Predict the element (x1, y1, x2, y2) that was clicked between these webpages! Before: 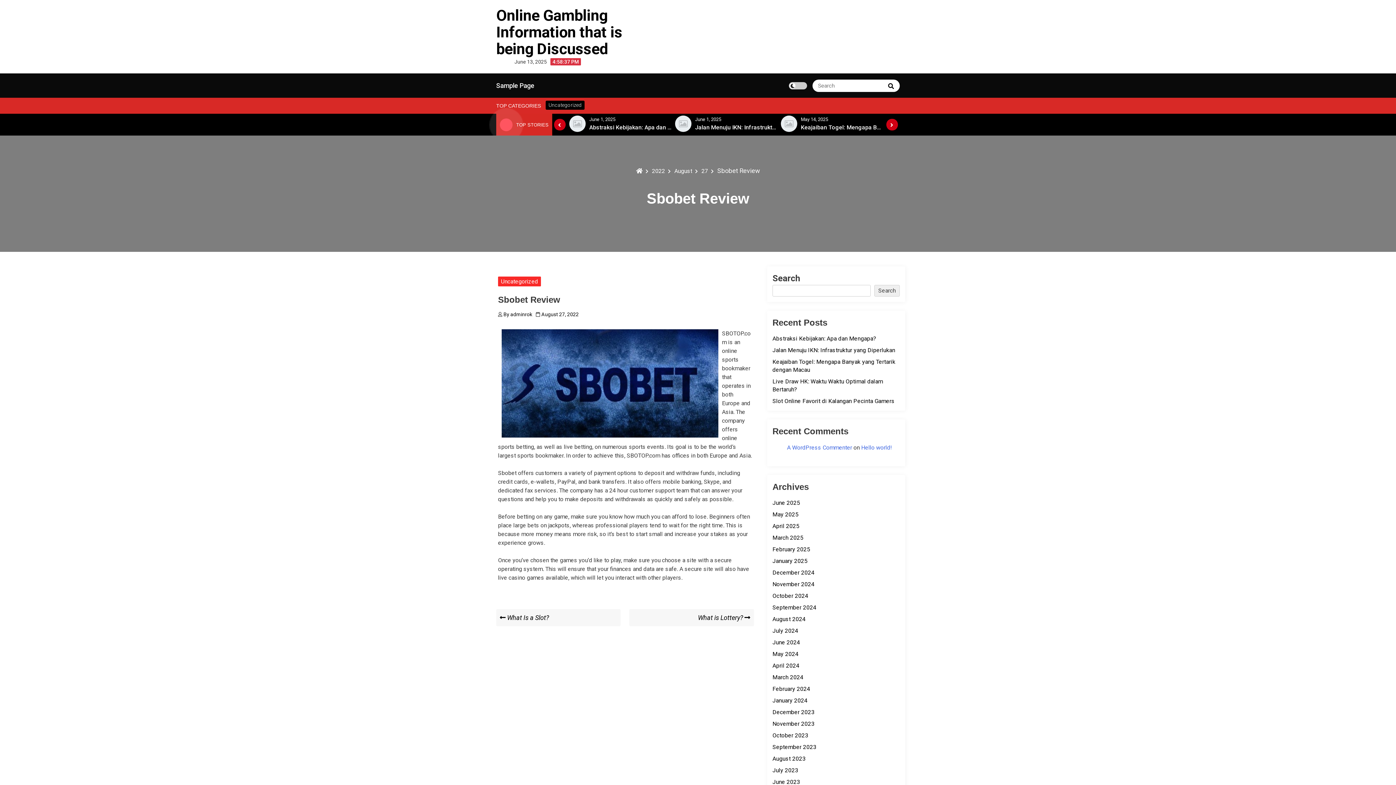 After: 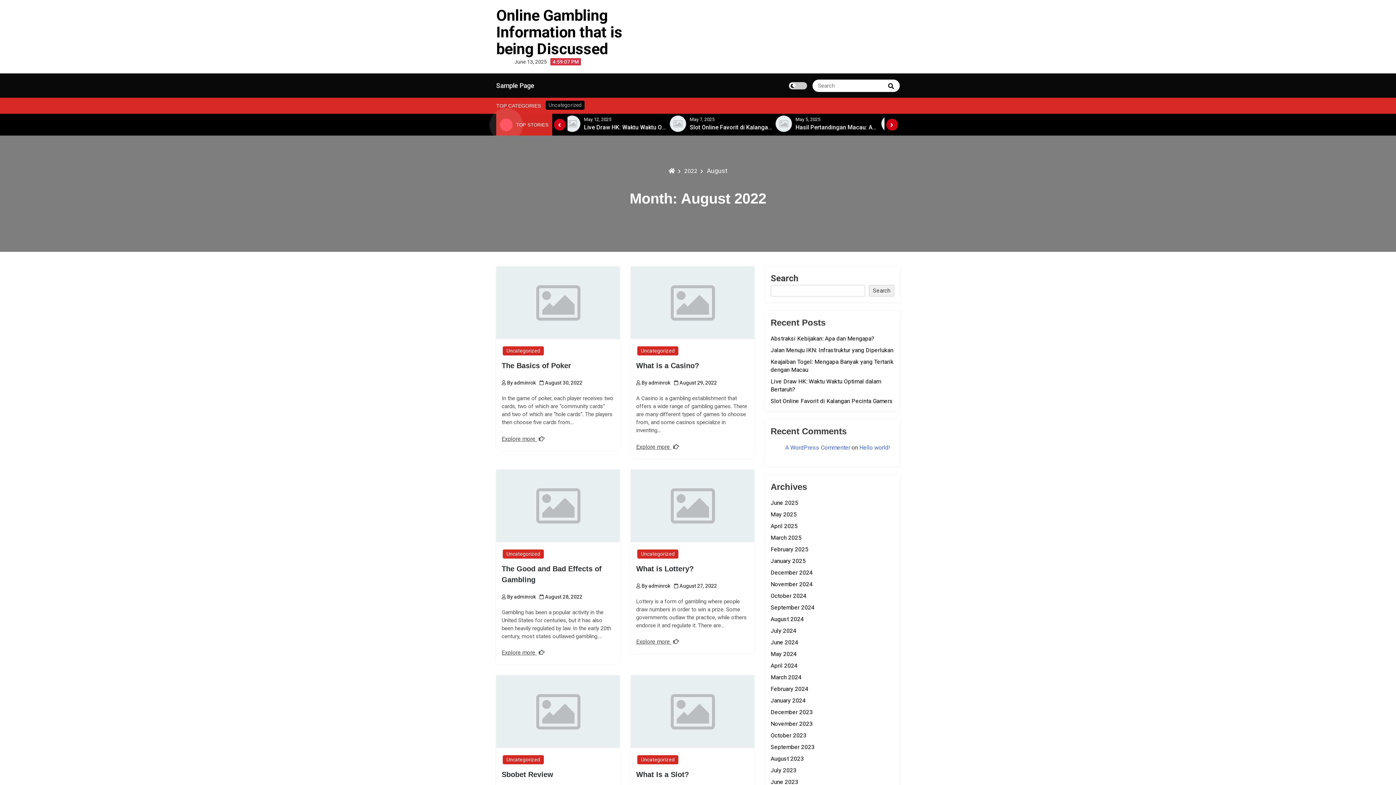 Action: label: August bbox: (674, 167, 698, 174)